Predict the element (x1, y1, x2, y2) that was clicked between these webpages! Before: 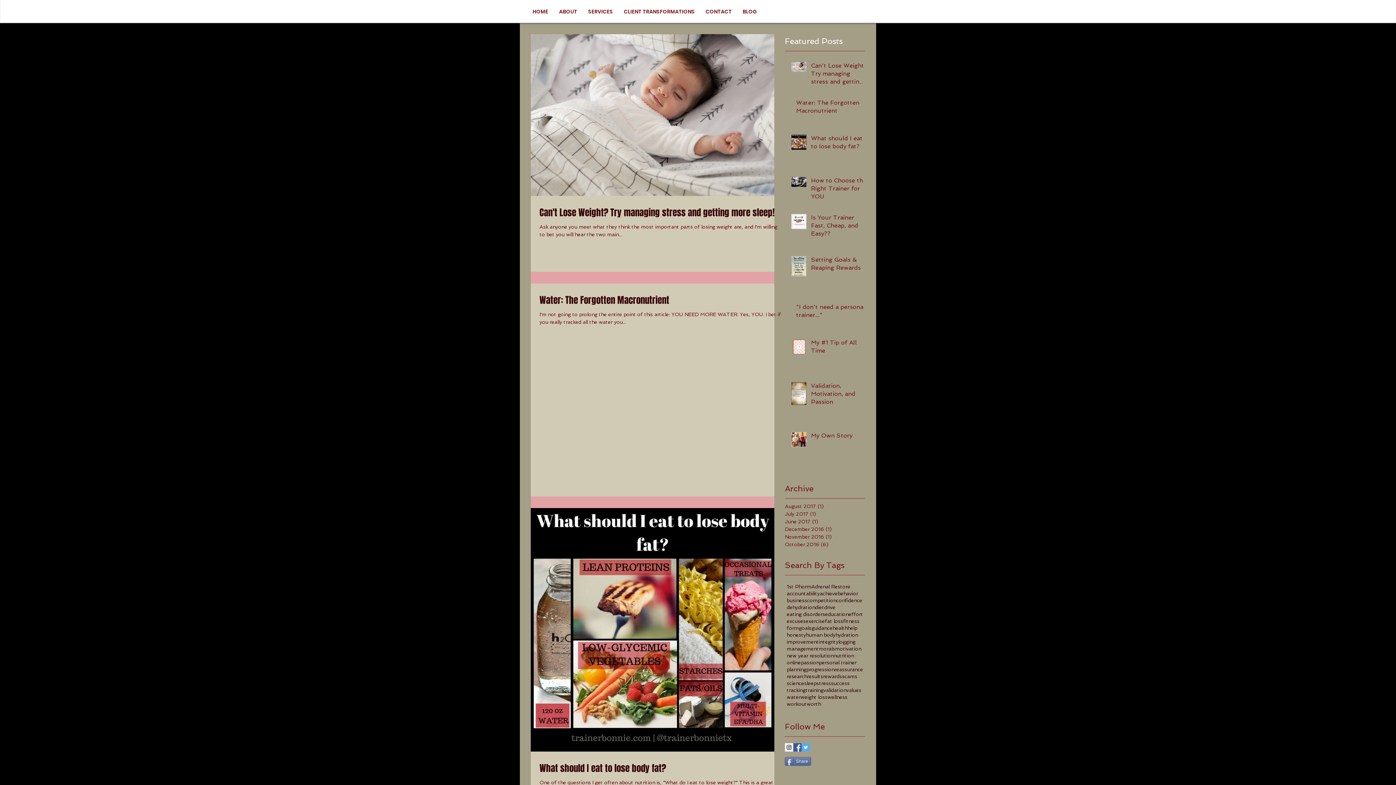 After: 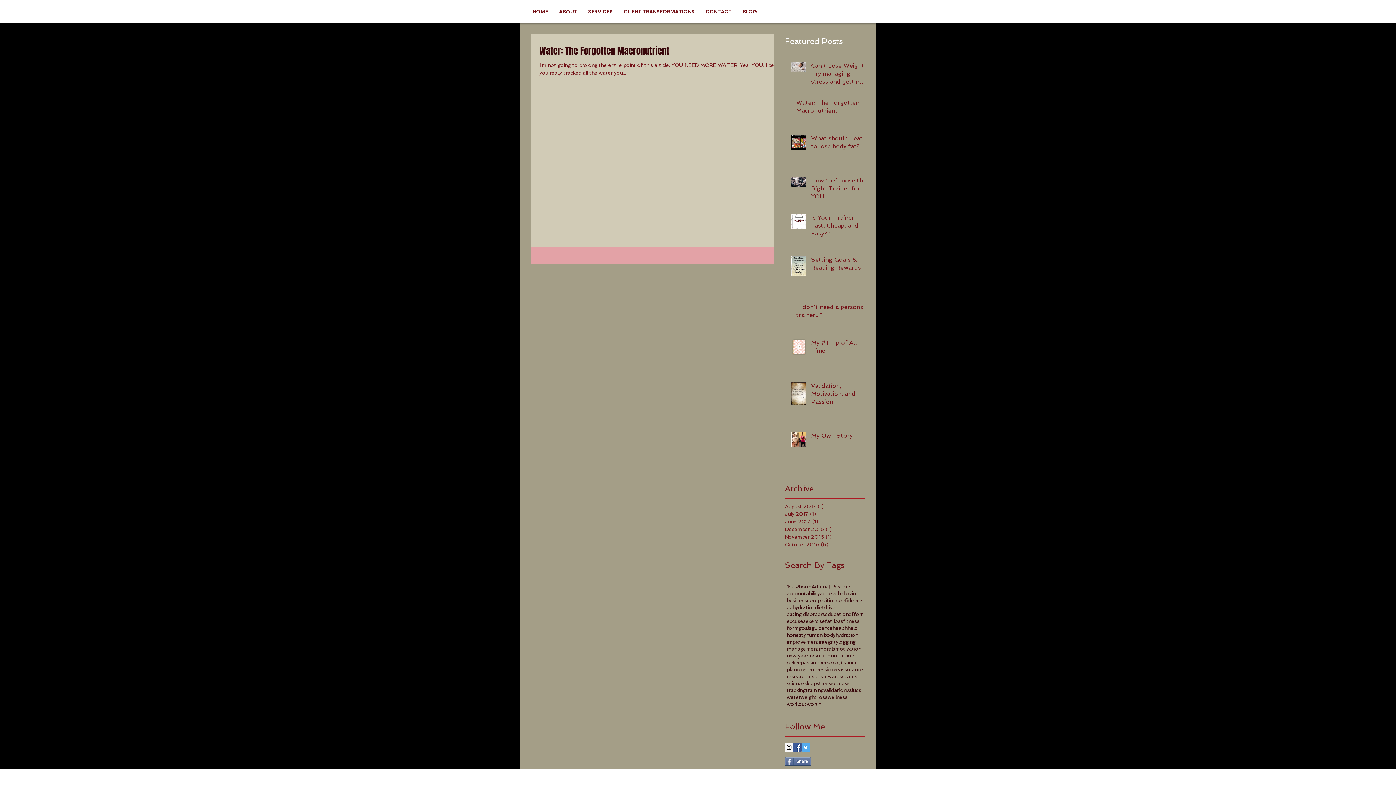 Action: bbox: (806, 632, 835, 638) label: human body